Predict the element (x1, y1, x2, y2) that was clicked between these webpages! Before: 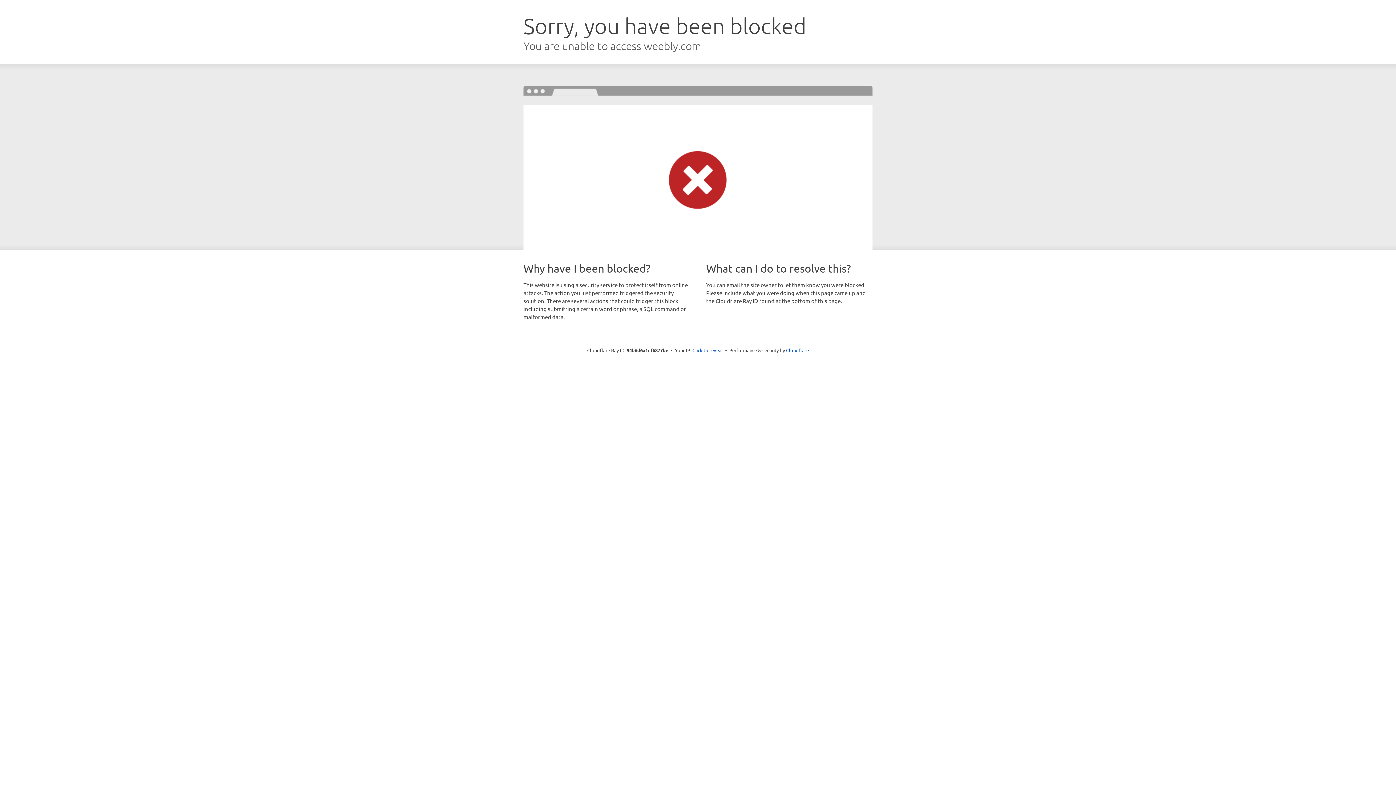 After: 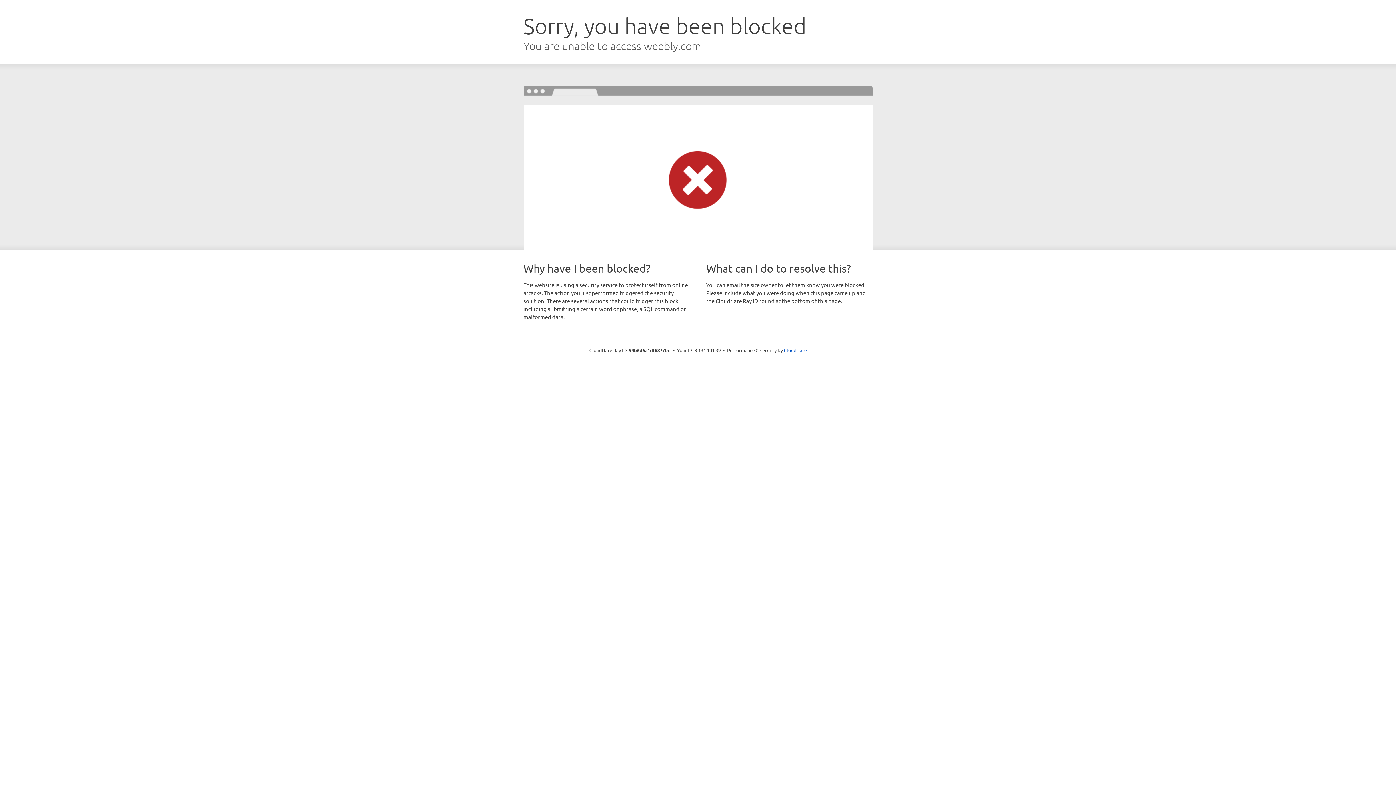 Action: label: Click to reveal bbox: (692, 346, 723, 353)